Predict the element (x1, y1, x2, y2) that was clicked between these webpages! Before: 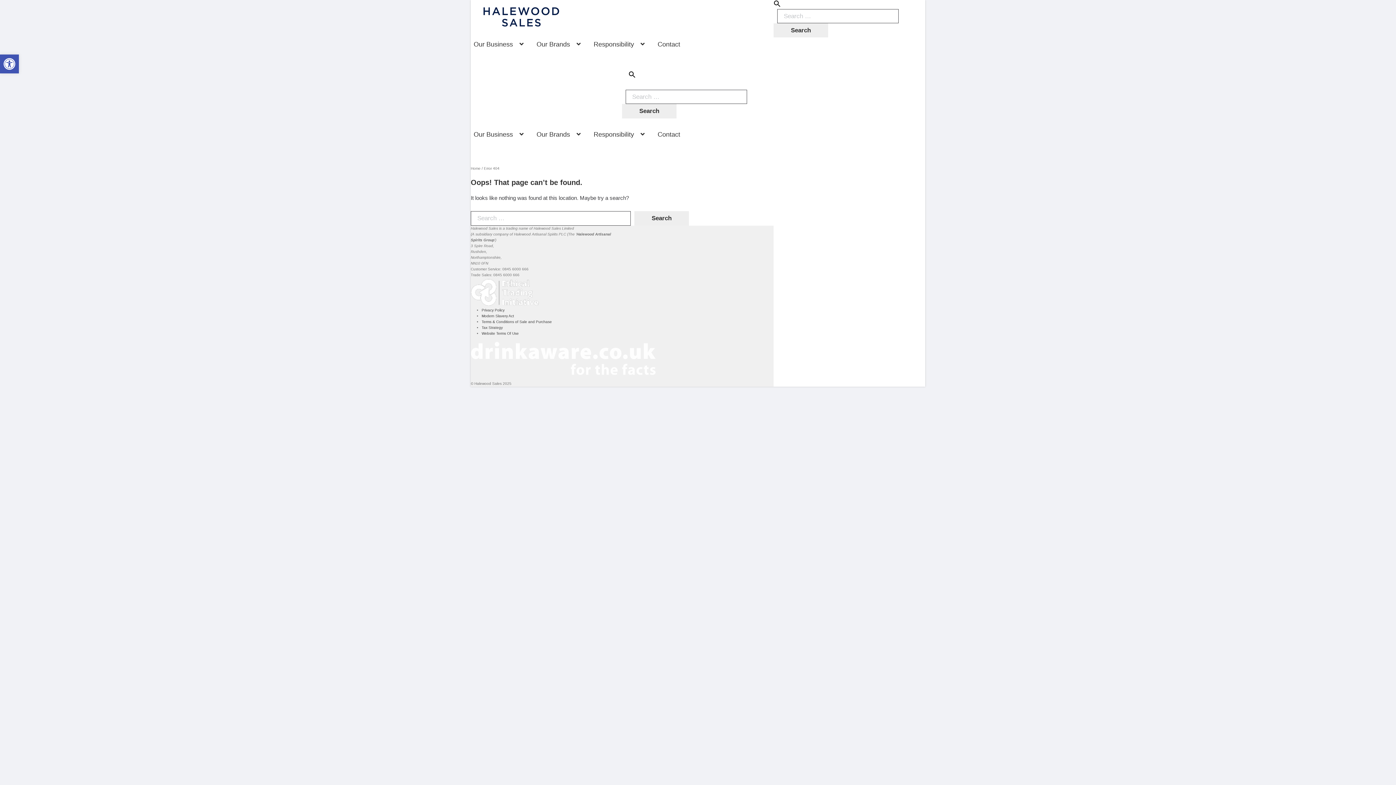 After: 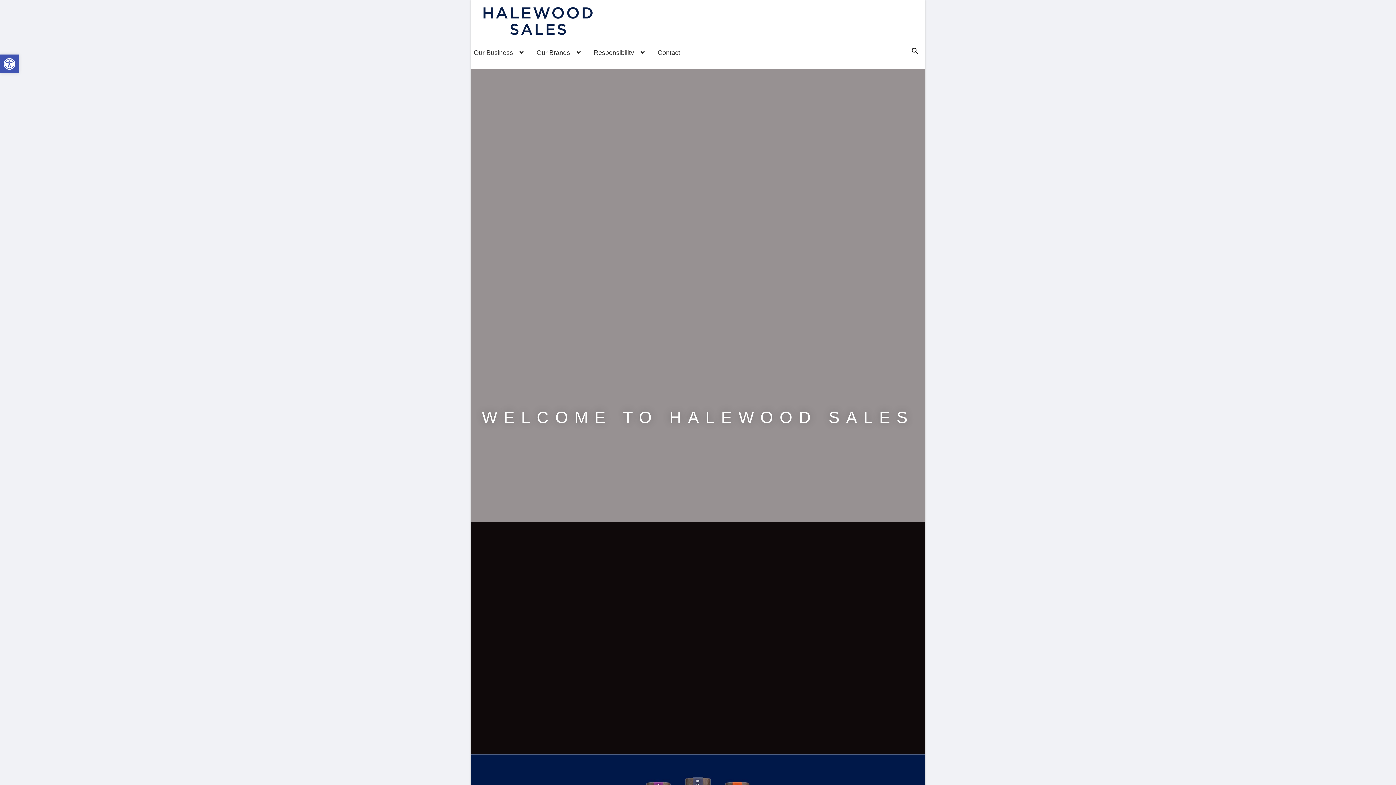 Action: label: Home bbox: (470, 166, 480, 170)